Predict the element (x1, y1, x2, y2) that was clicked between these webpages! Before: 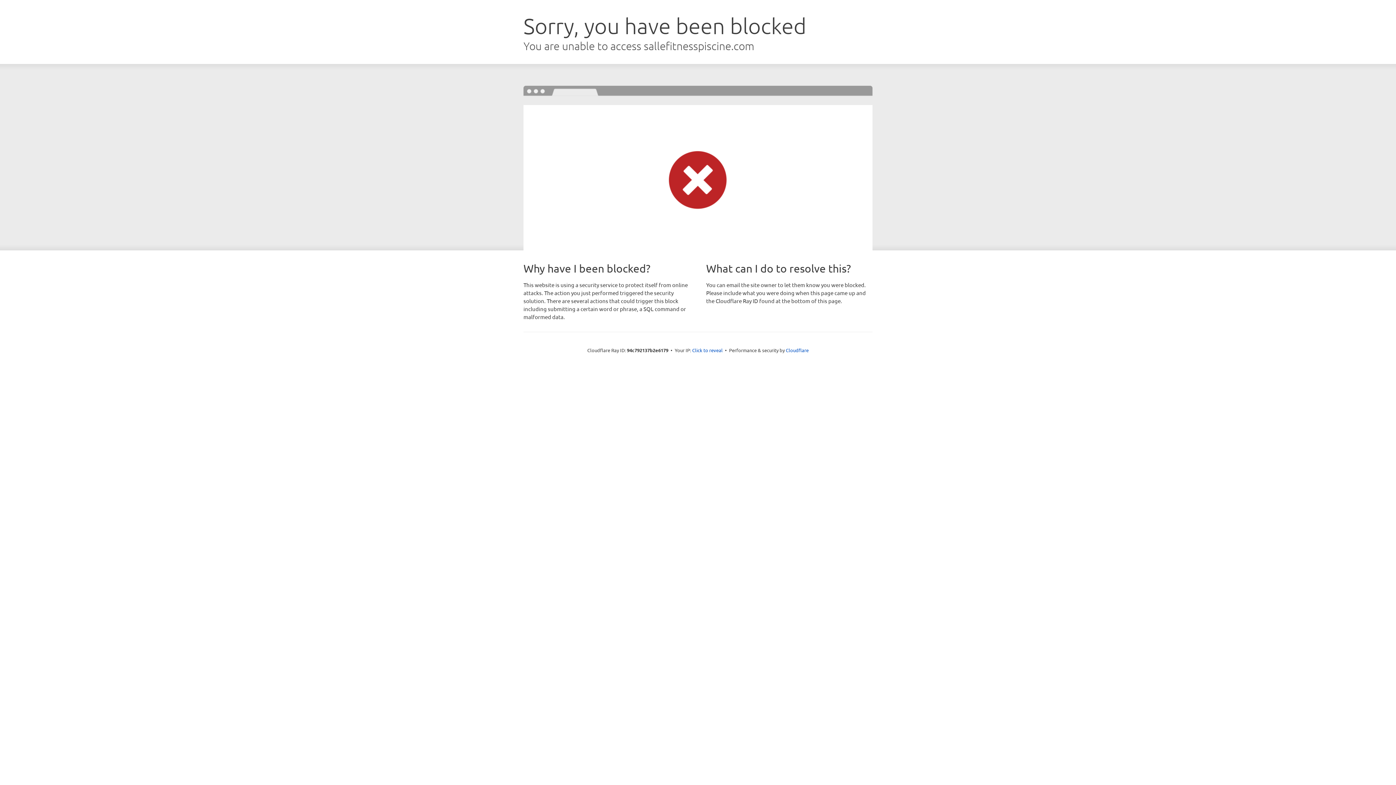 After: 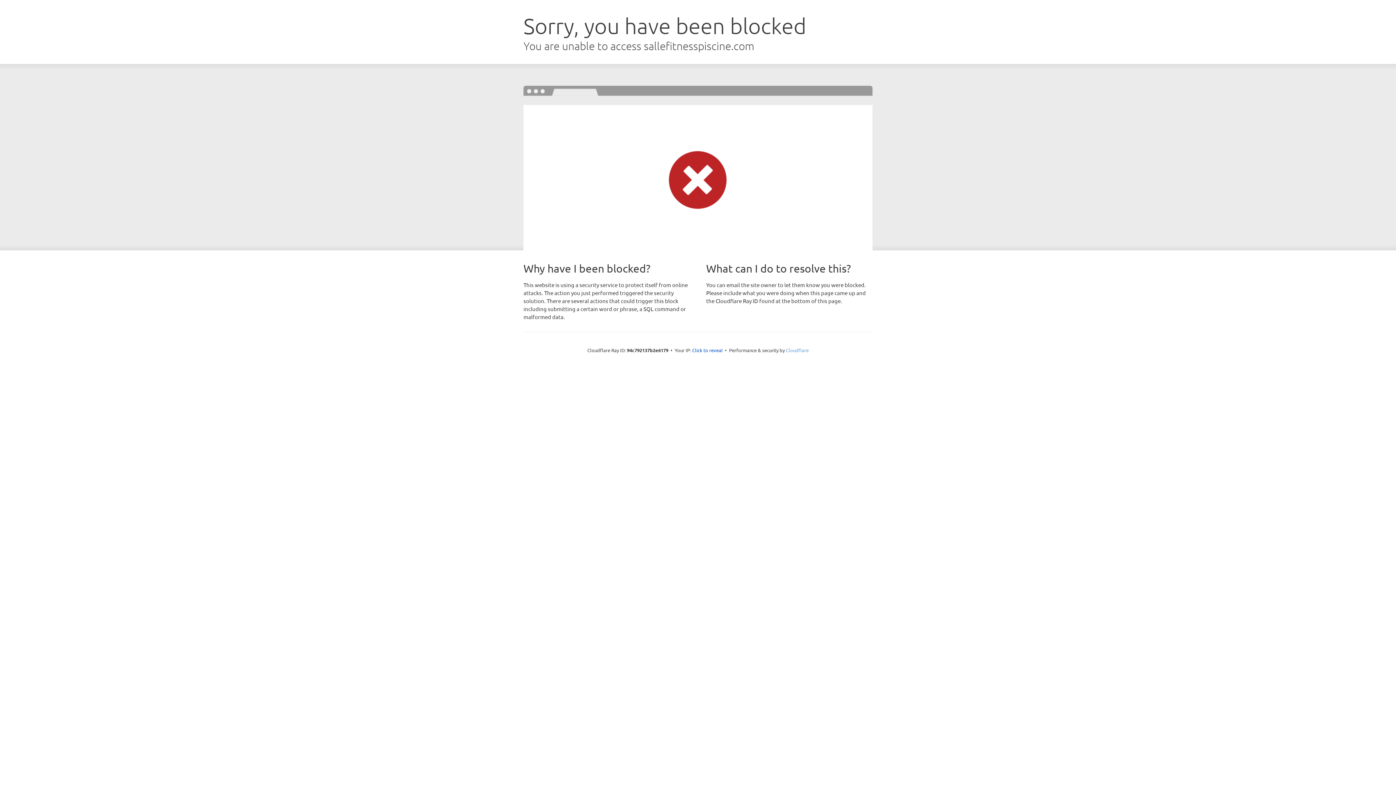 Action: label: Cloudflare bbox: (786, 347, 808, 353)